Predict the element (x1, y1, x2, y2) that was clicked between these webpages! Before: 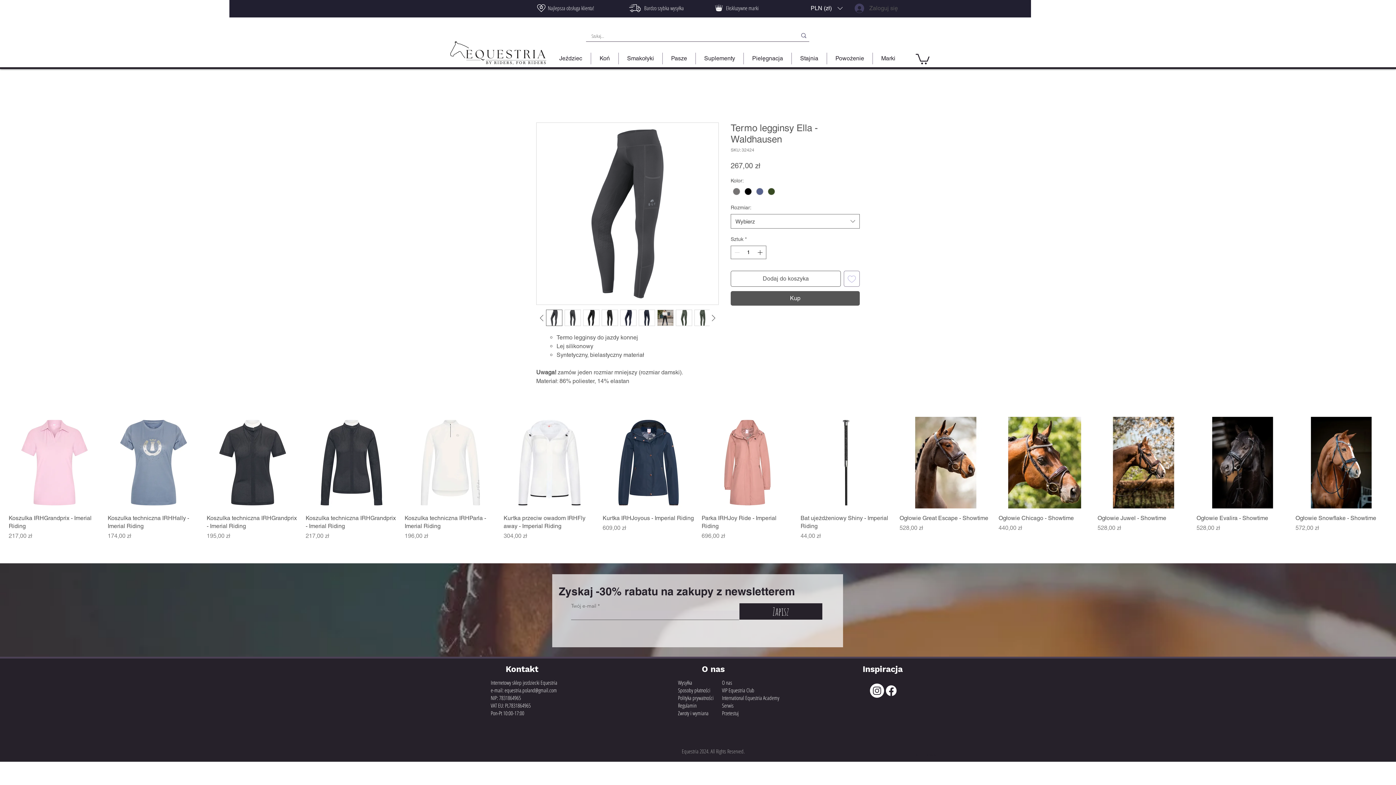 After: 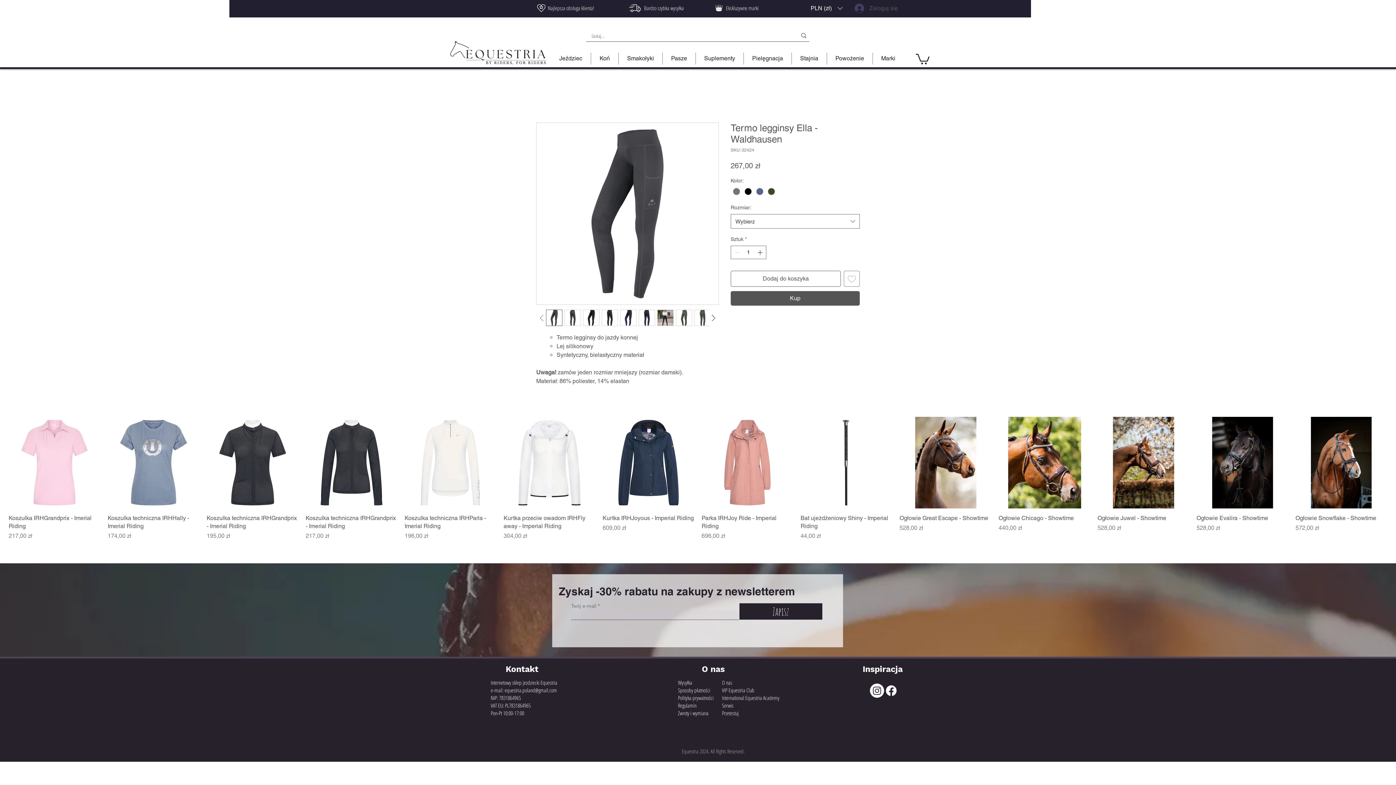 Action: bbox: (536, 312, 546, 323)